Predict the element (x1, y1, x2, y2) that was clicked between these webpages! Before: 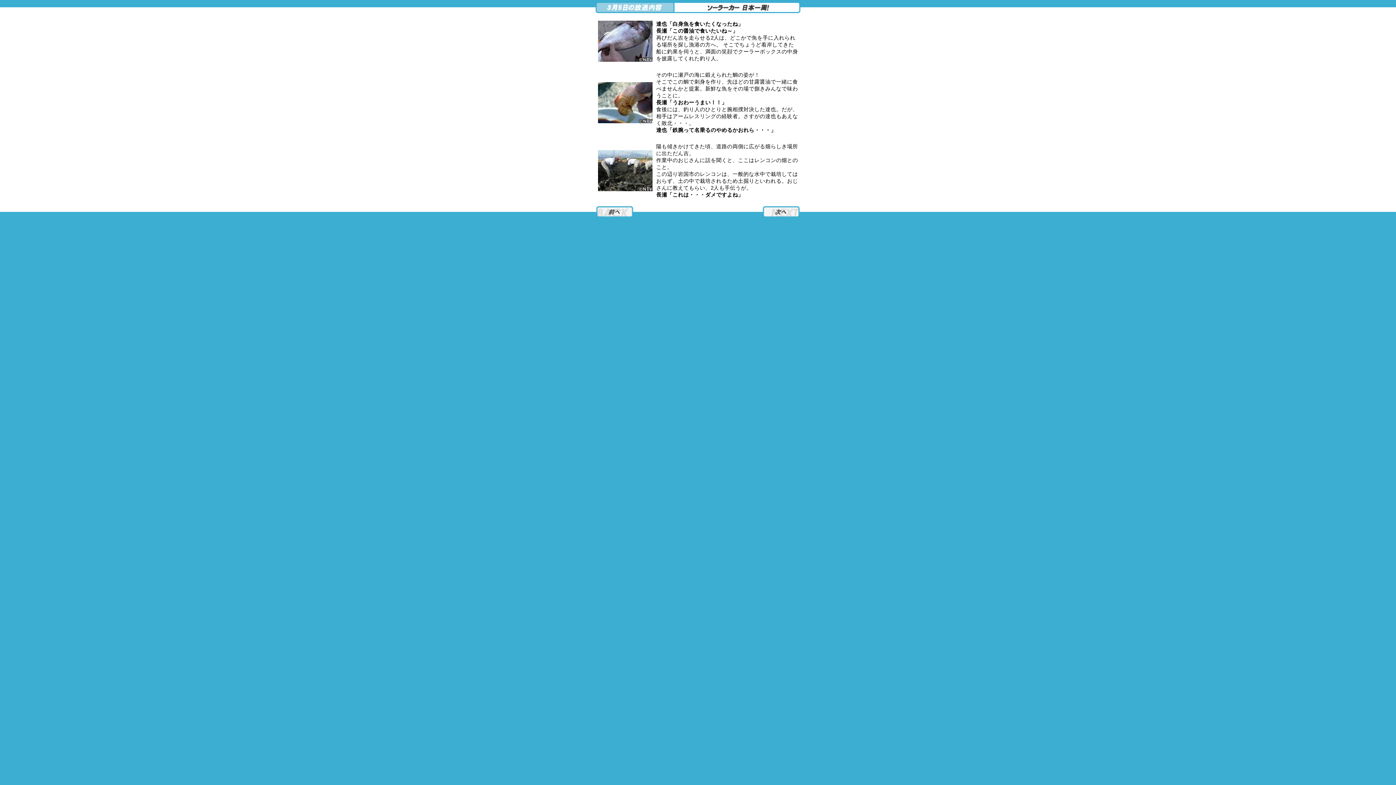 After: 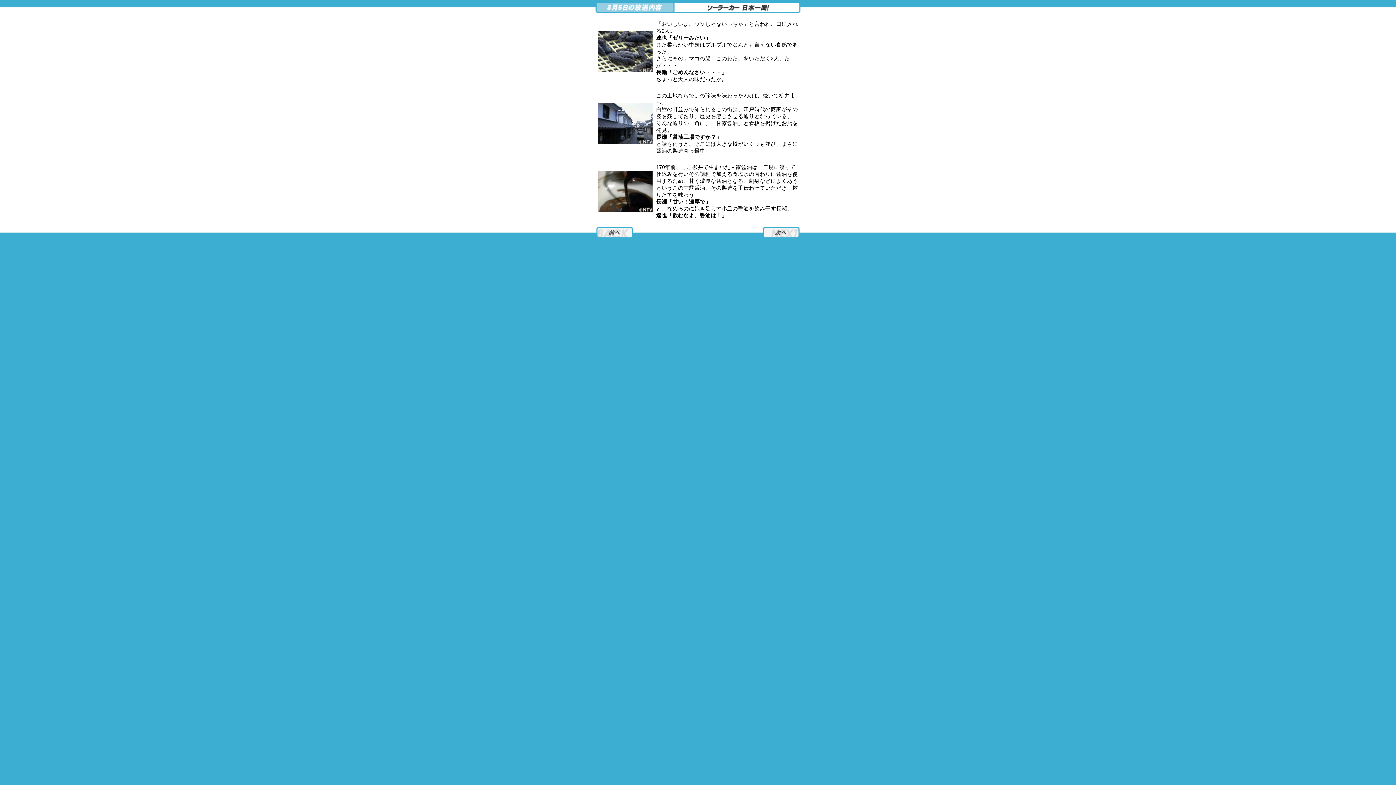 Action: bbox: (596, 214, 633, 220)